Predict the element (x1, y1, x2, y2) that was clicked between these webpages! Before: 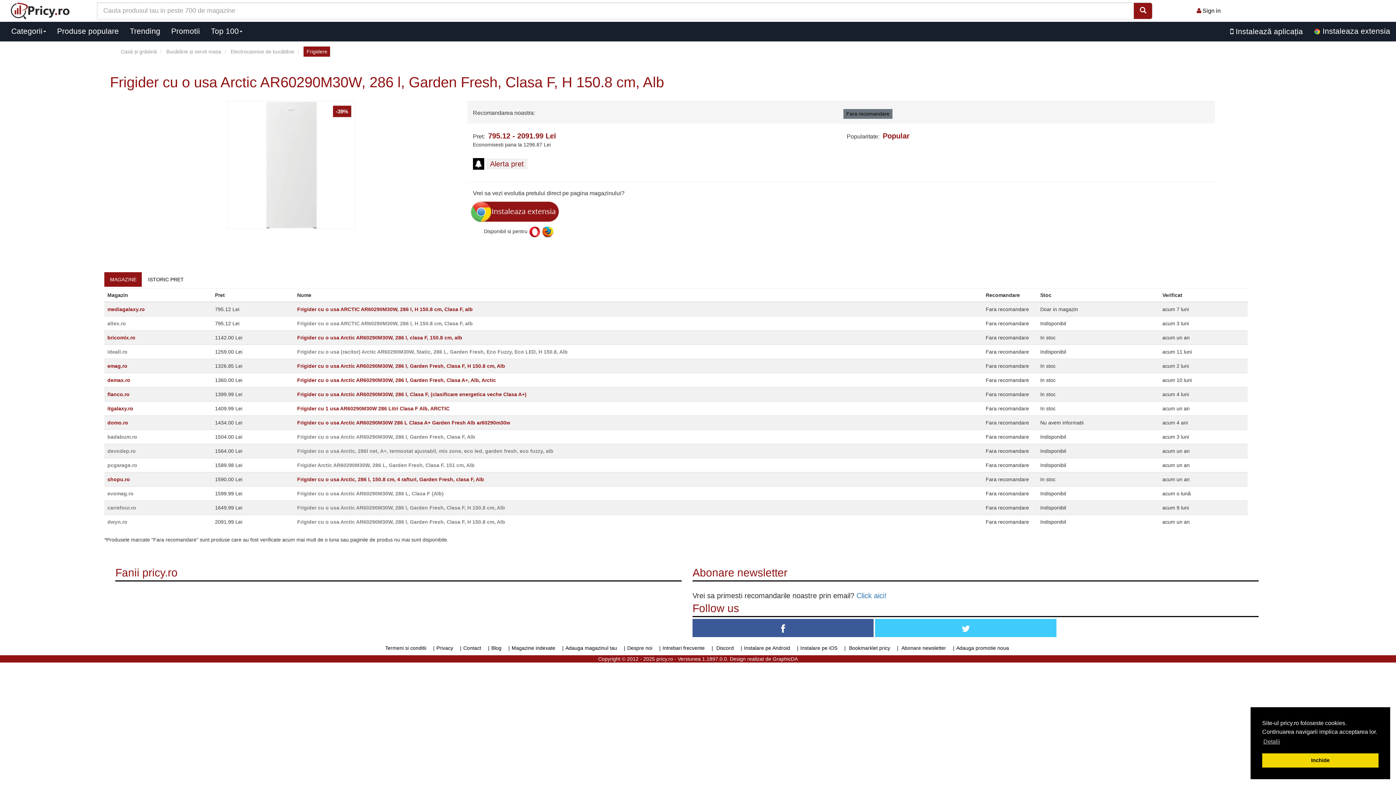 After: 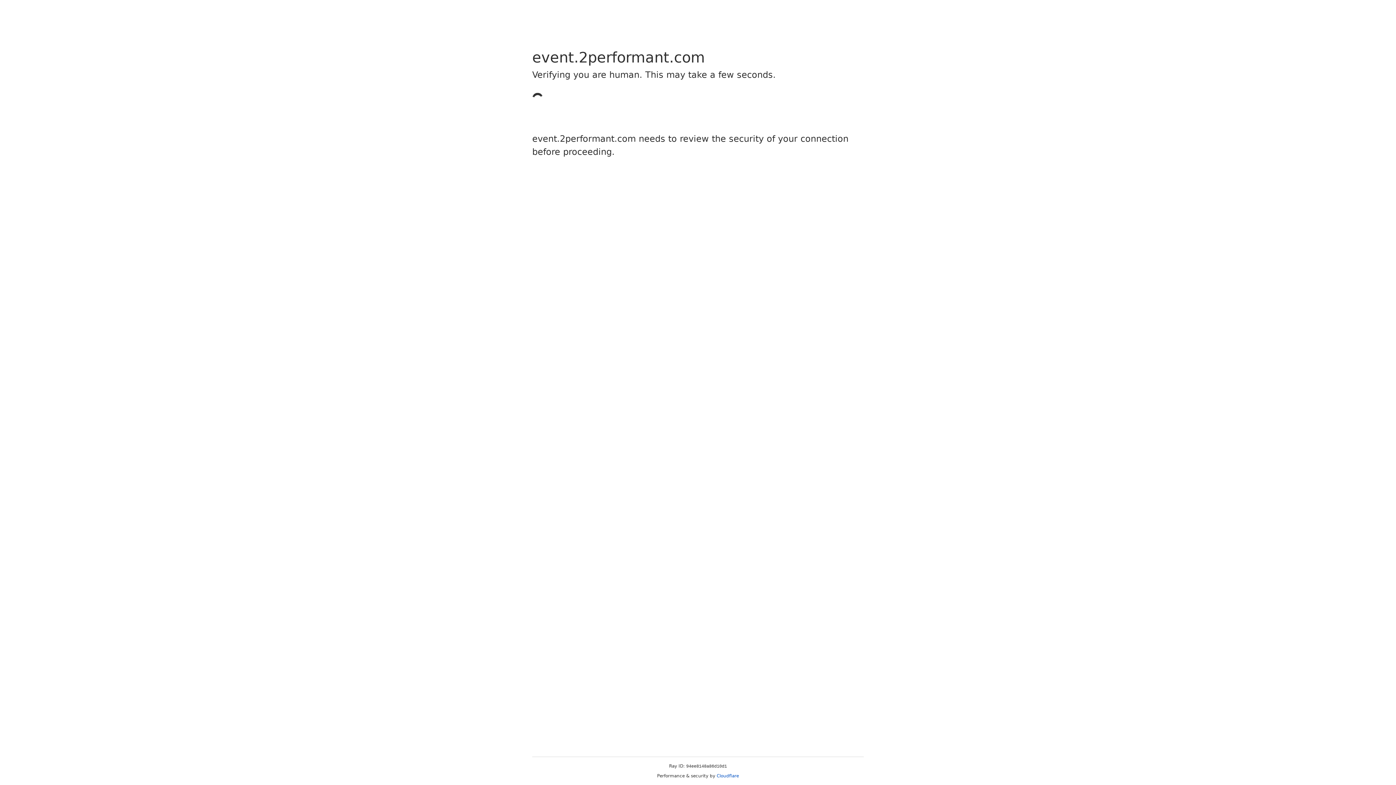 Action: bbox: (107, 519, 127, 525) label: dwyn.ro